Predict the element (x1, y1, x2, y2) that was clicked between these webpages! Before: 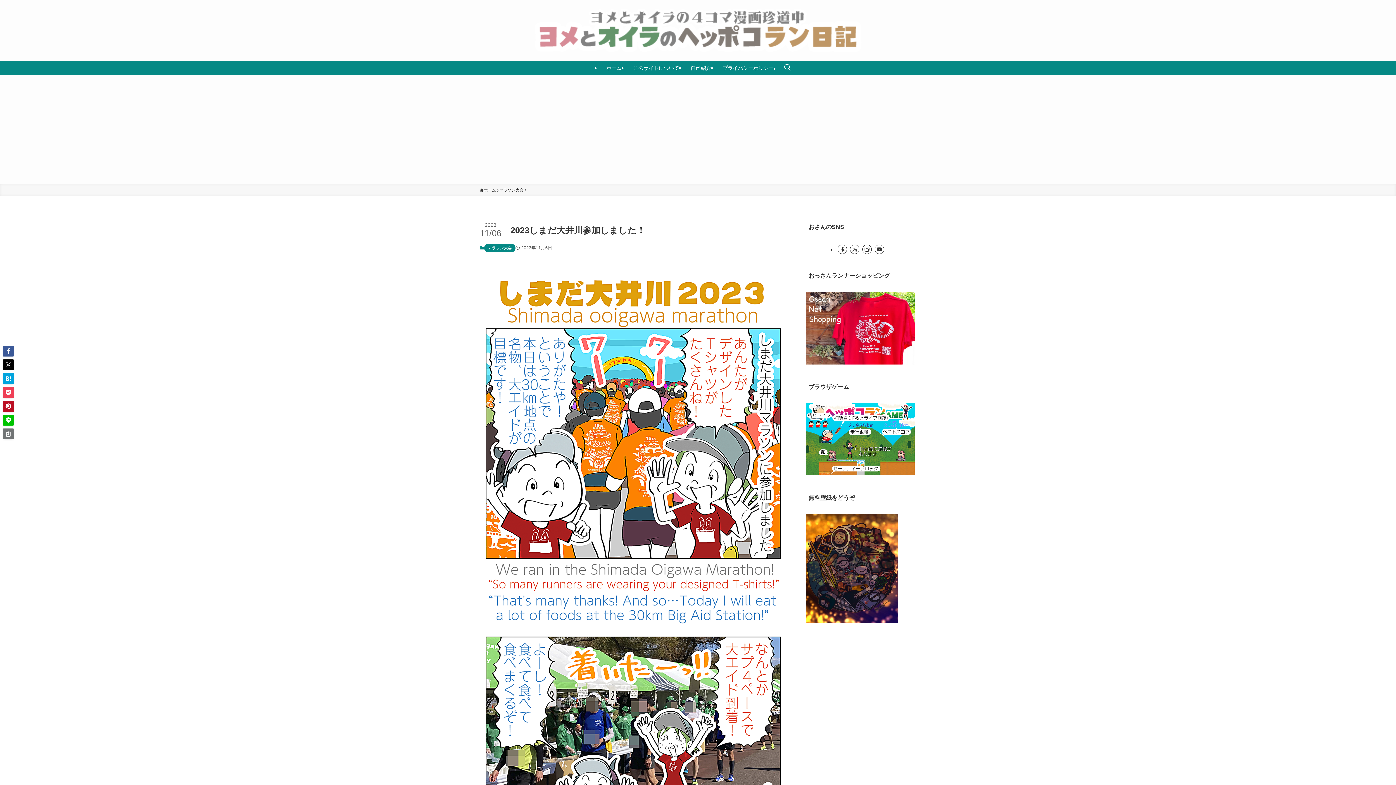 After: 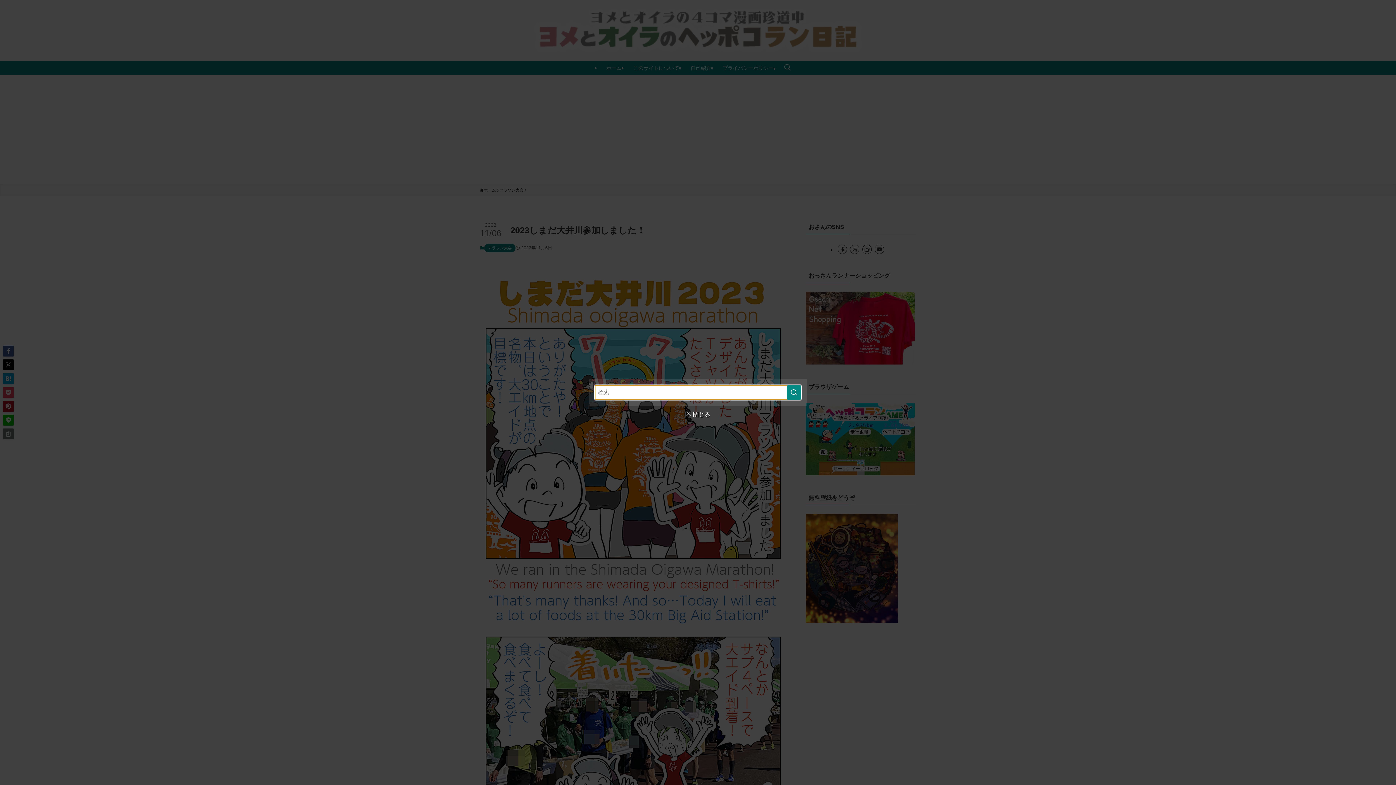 Action: label: 検索ボタン bbox: (779, 61, 795, 74)